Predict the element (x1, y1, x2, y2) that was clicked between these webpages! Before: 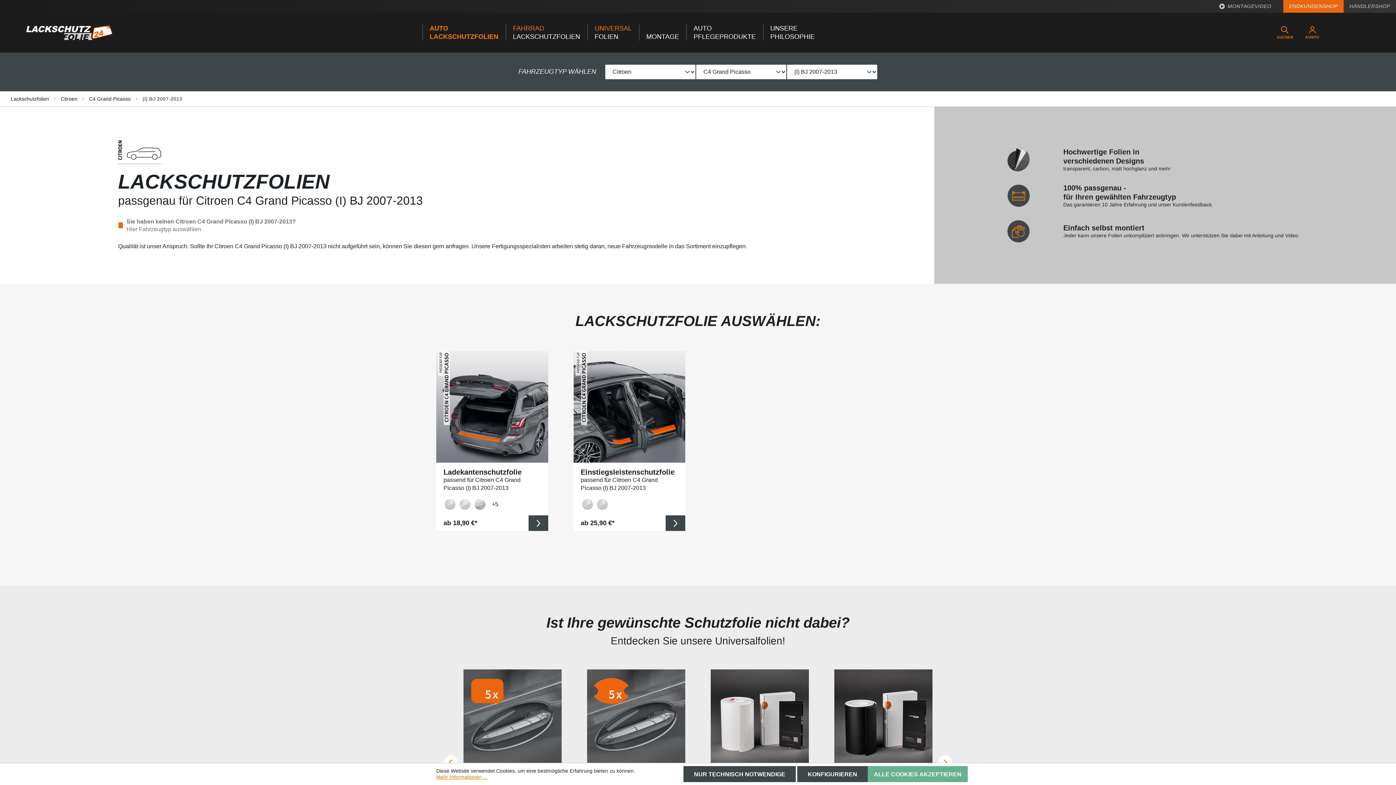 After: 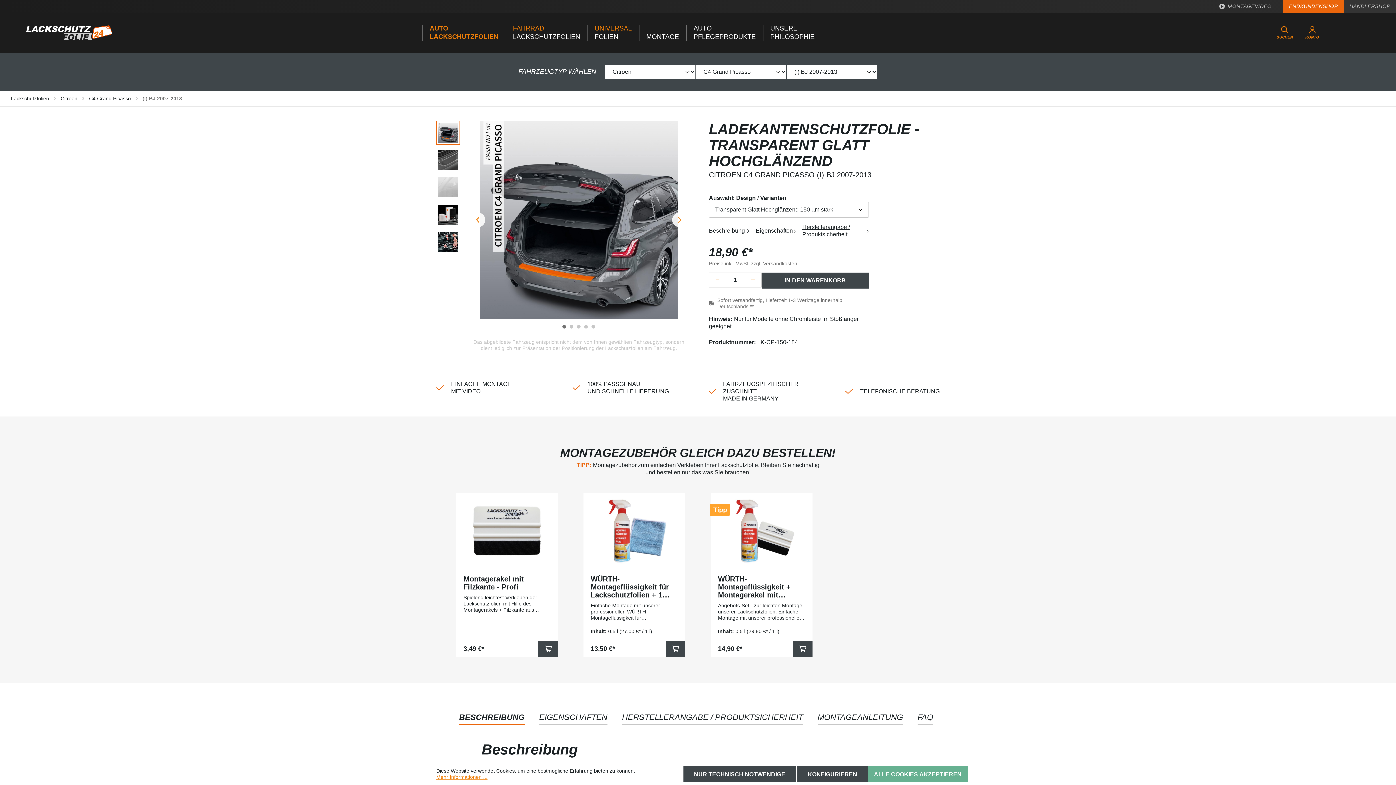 Action: bbox: (528, 515, 548, 531)